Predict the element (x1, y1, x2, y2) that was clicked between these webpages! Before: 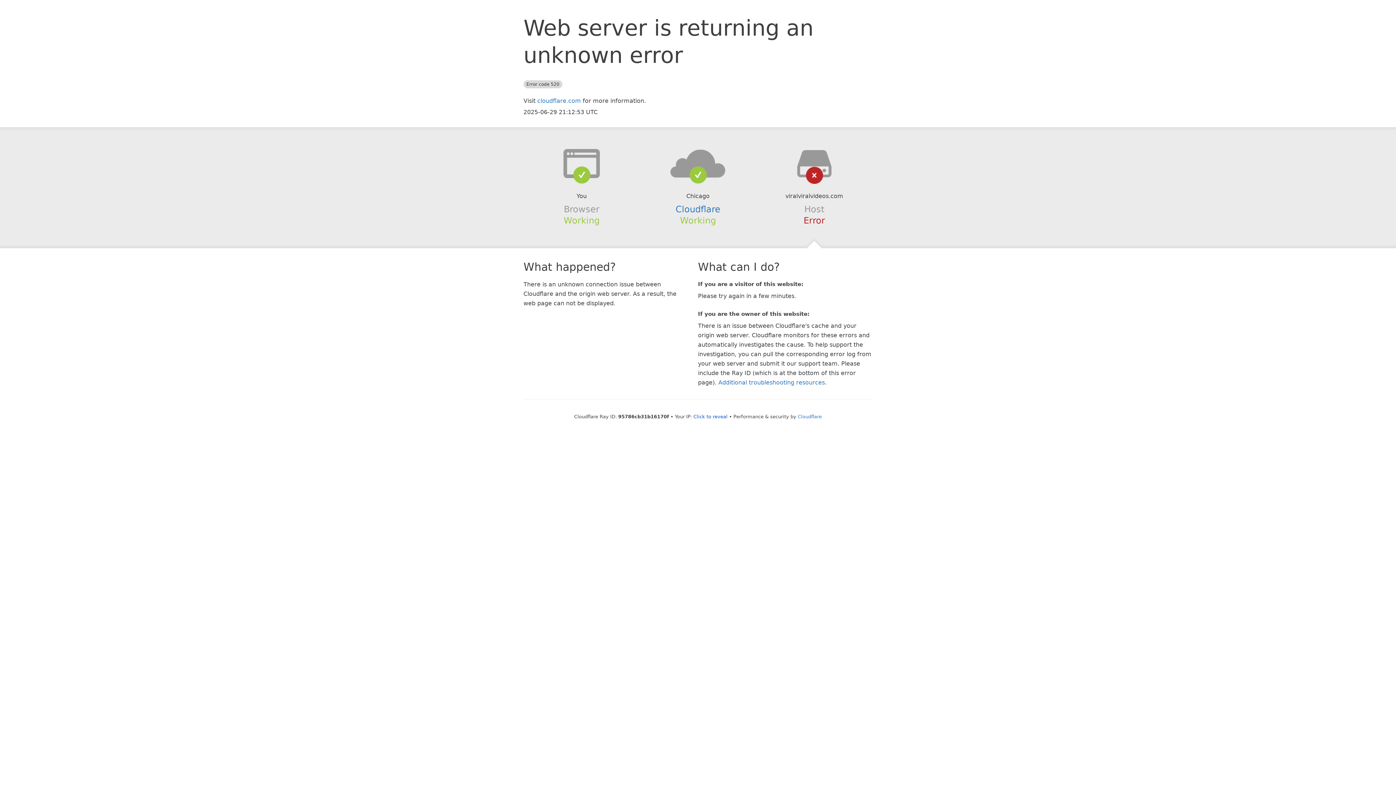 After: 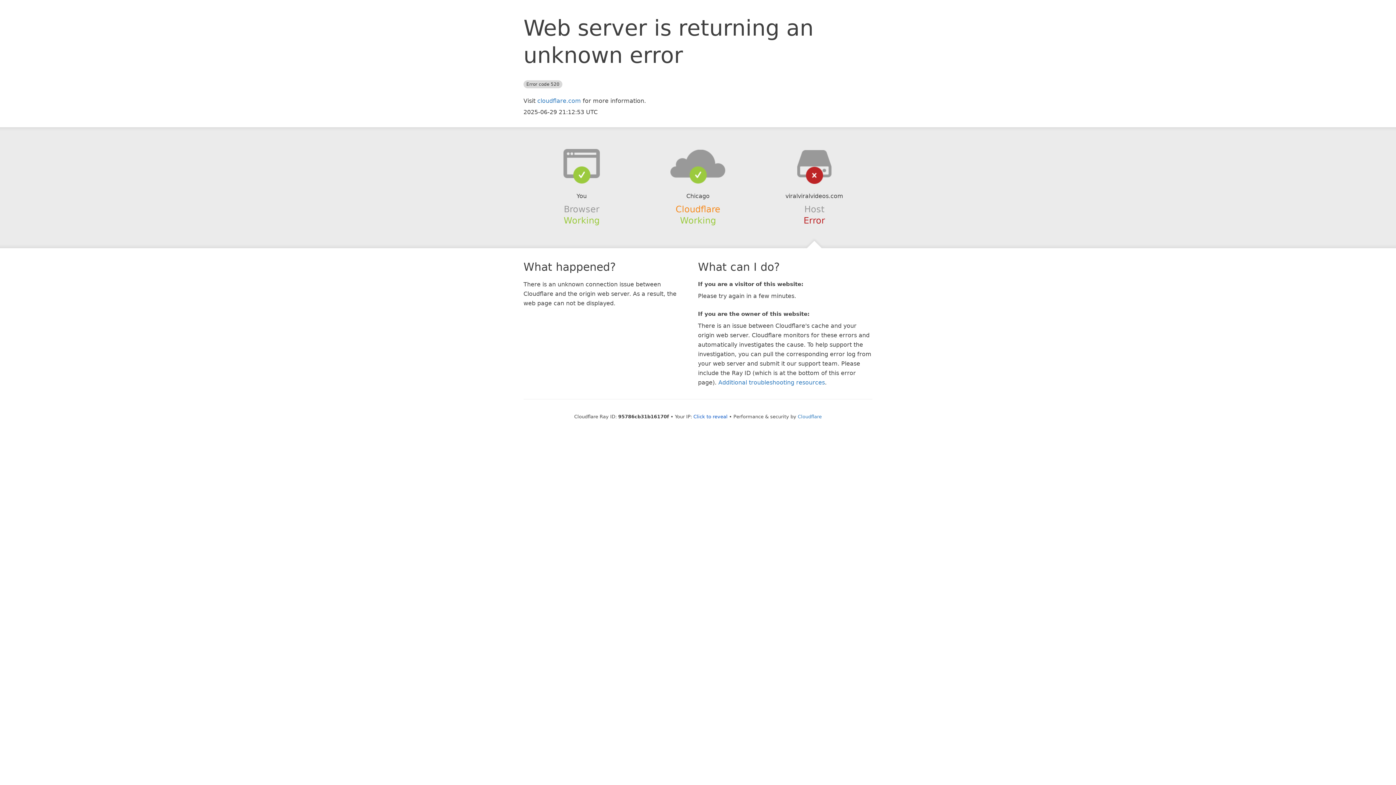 Action: label: Cloudflare bbox: (675, 204, 720, 214)